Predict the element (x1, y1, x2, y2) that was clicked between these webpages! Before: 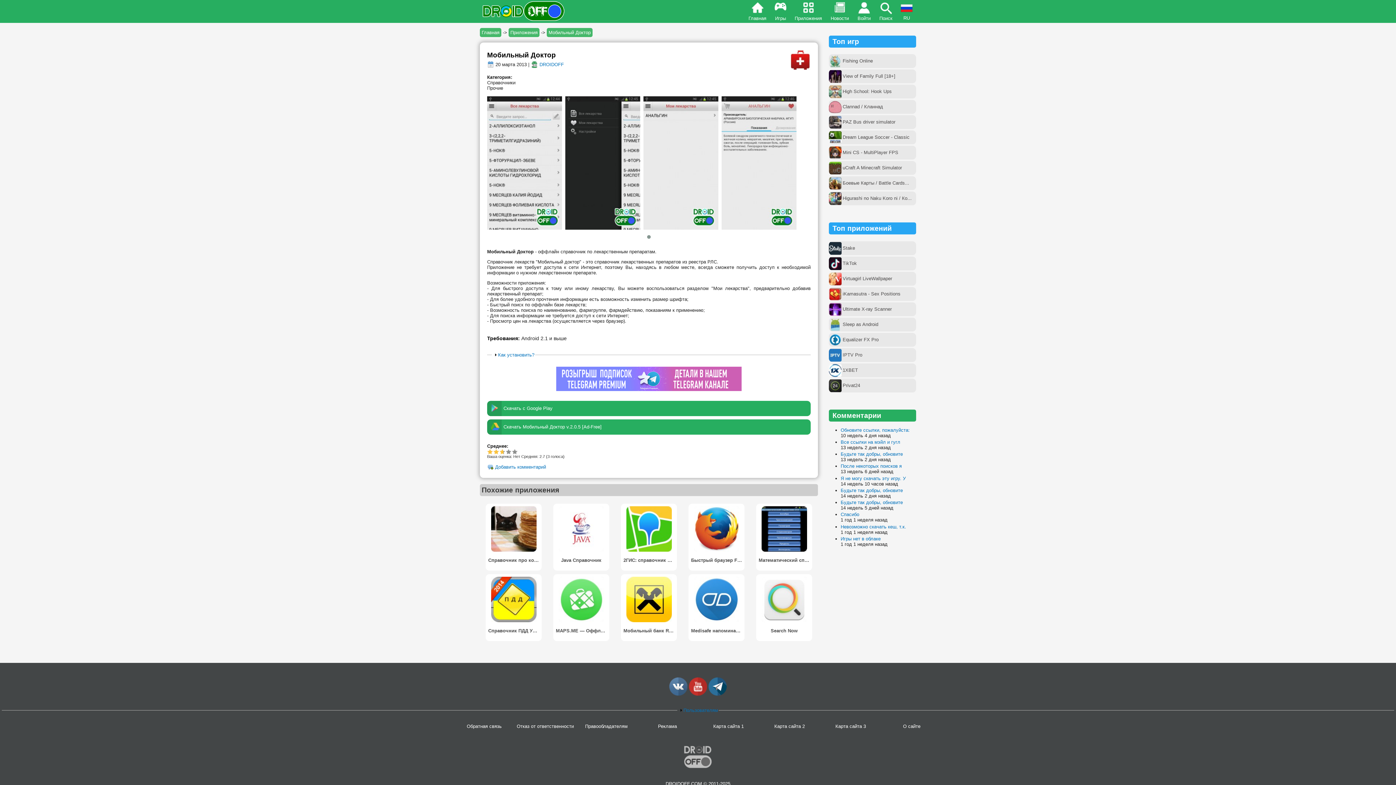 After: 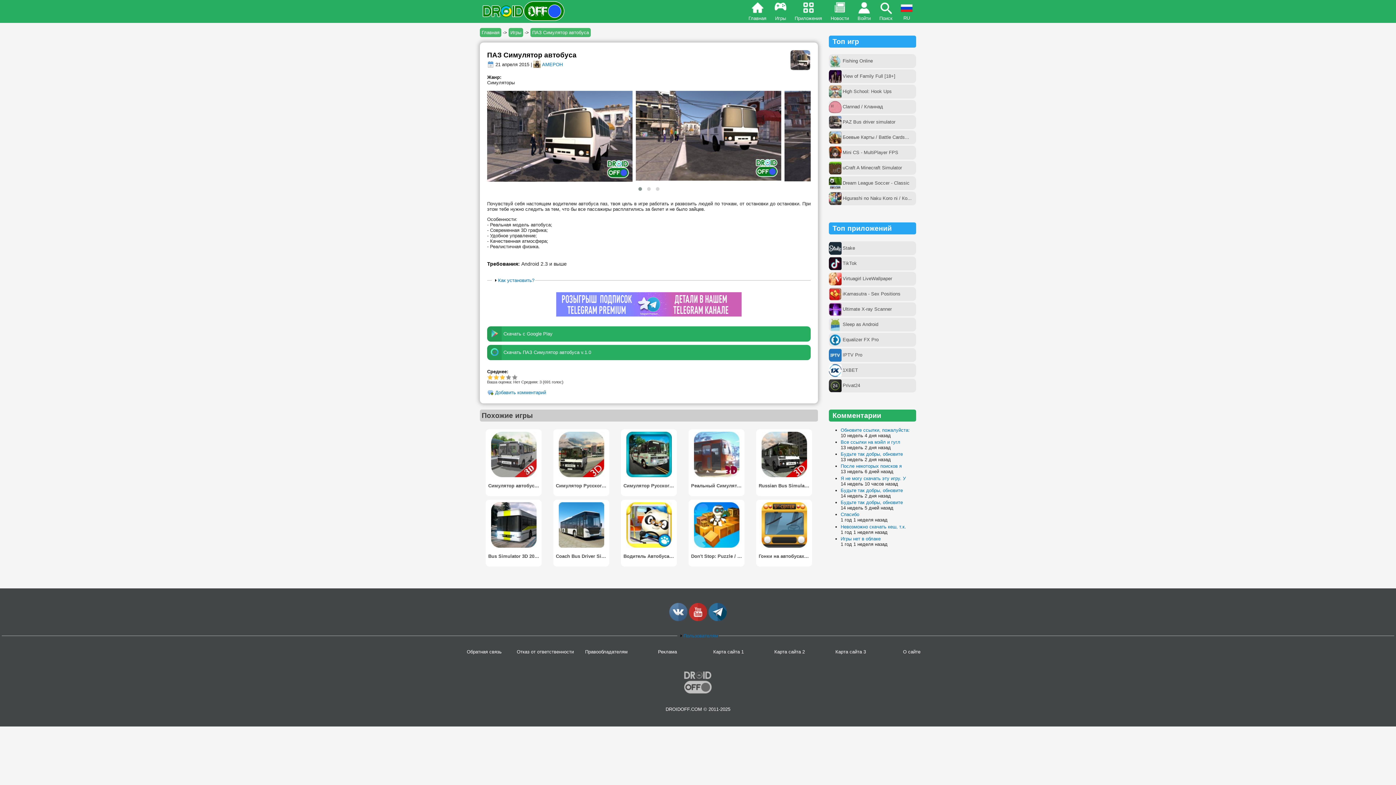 Action: label: PAZ Bus driver simulator bbox: (829, 115, 916, 129)